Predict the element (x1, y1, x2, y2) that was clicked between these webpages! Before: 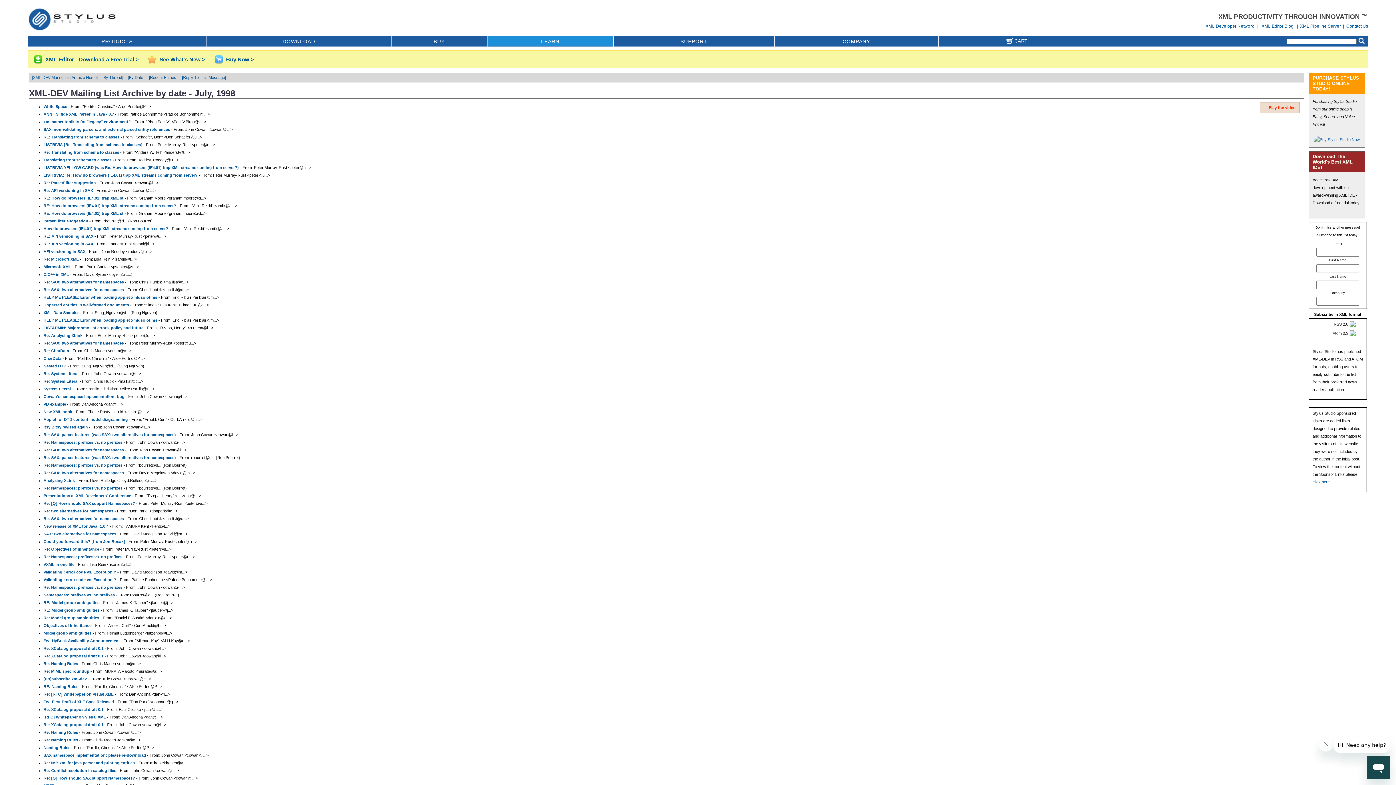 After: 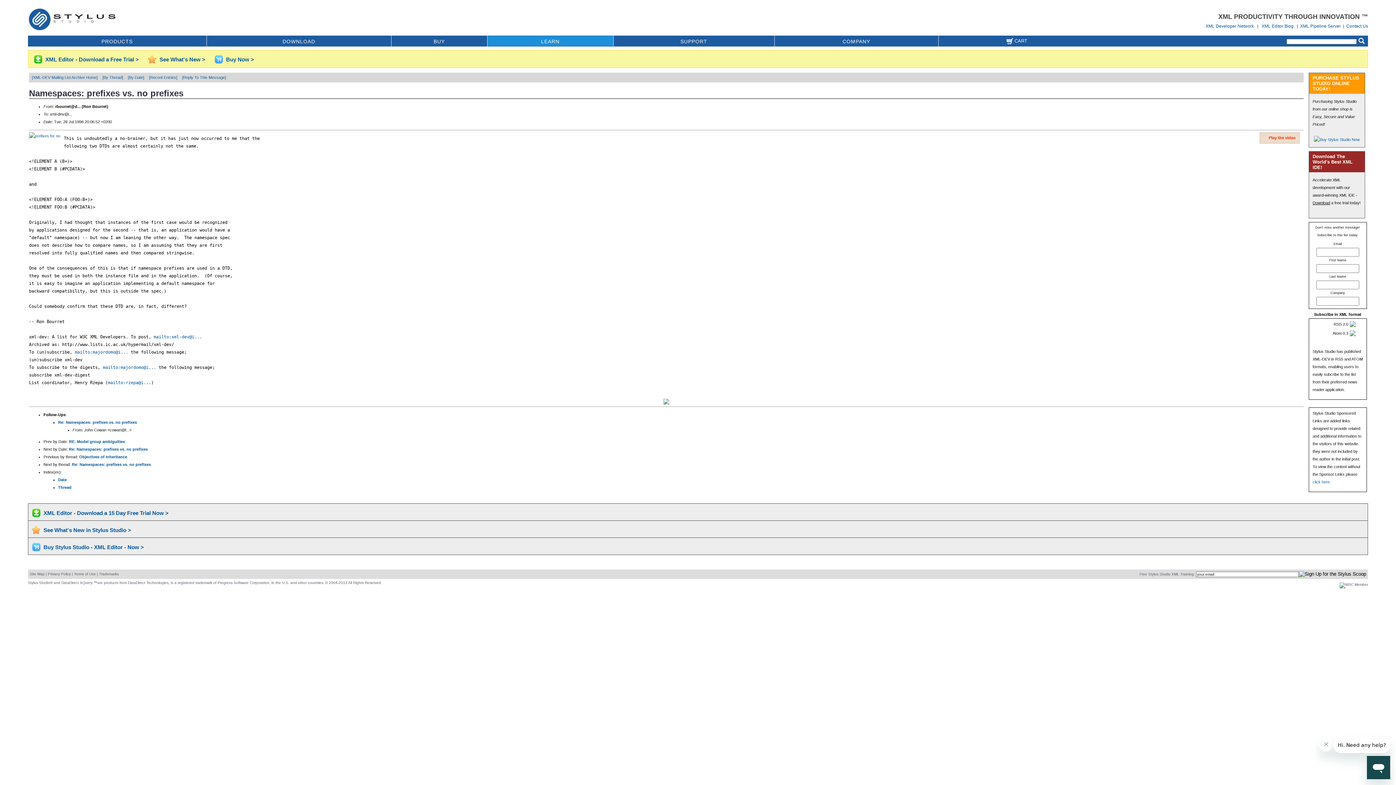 Action: bbox: (43, 593, 114, 597) label: Namespaces: prefixes vs. no prefixes